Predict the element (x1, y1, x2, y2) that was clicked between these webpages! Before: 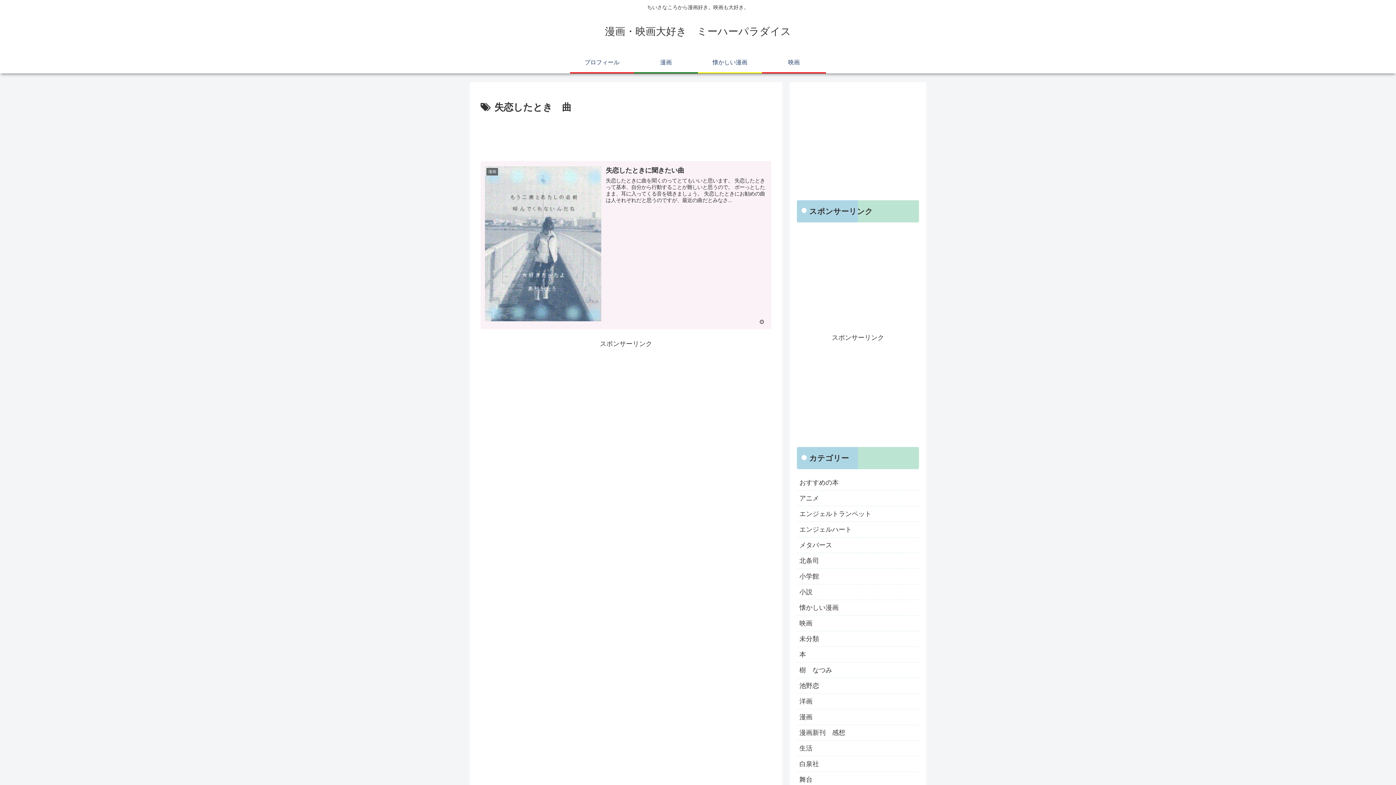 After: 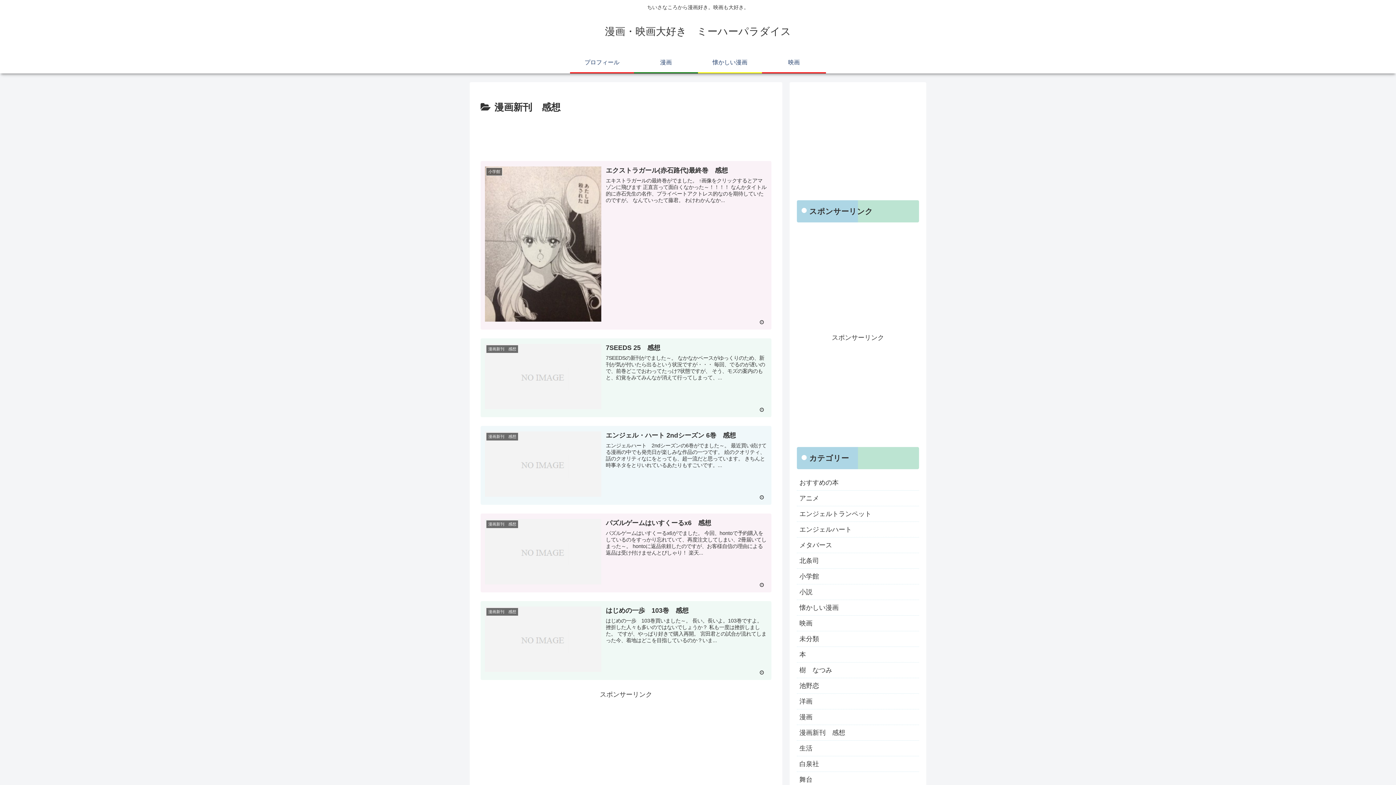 Action: bbox: (797, 725, 919, 741) label: 漫画新刊　感想